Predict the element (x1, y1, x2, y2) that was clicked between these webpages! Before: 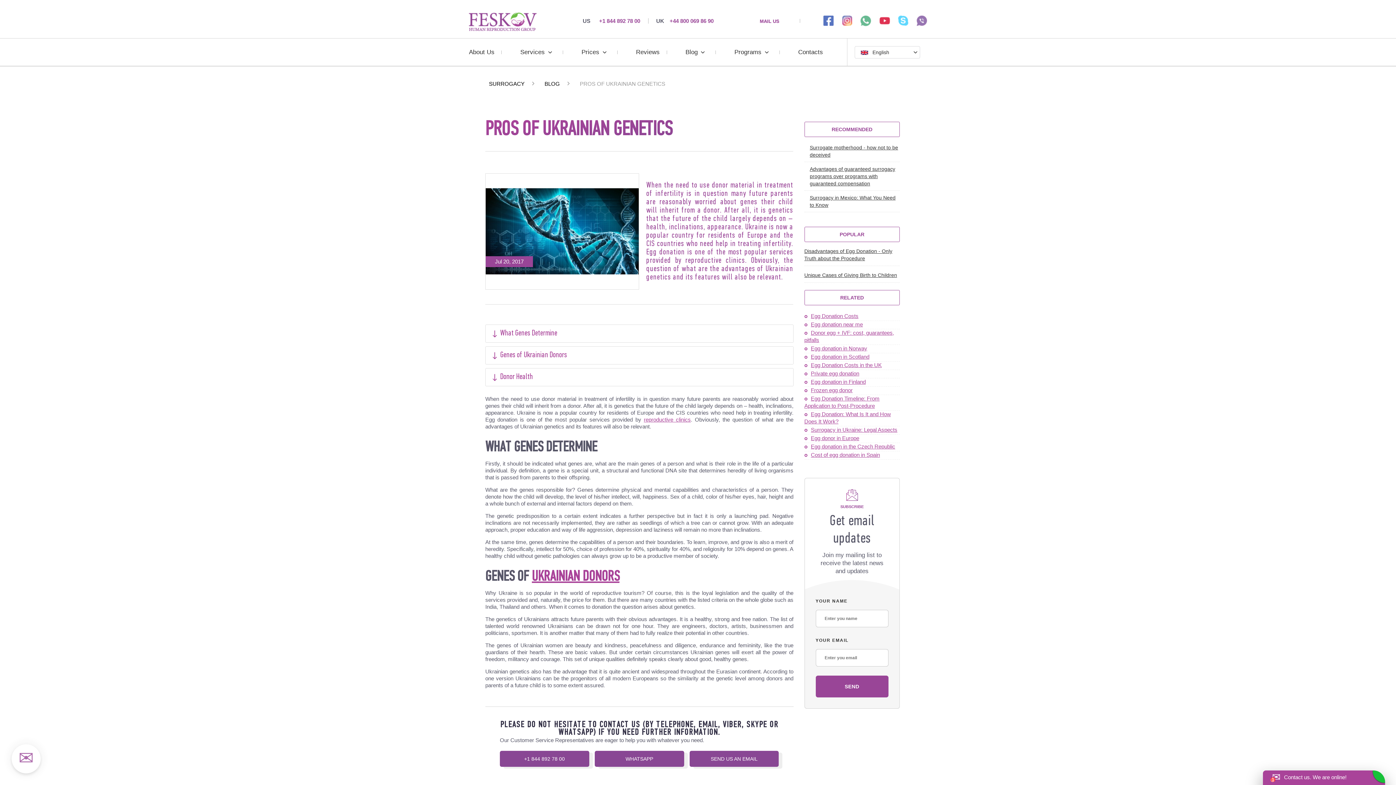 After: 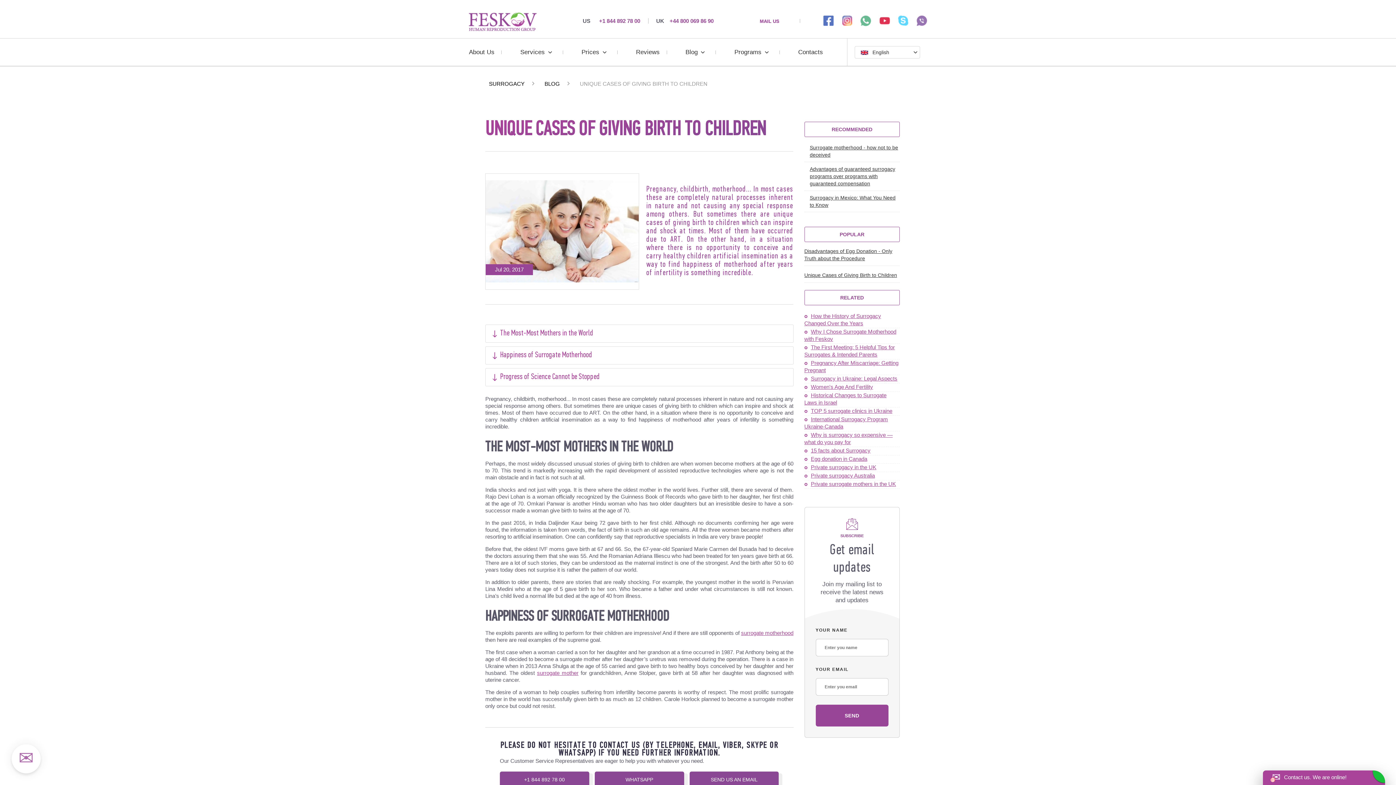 Action: bbox: (804, 272, 897, 278) label: Unique Cases of Giving Birth to Children